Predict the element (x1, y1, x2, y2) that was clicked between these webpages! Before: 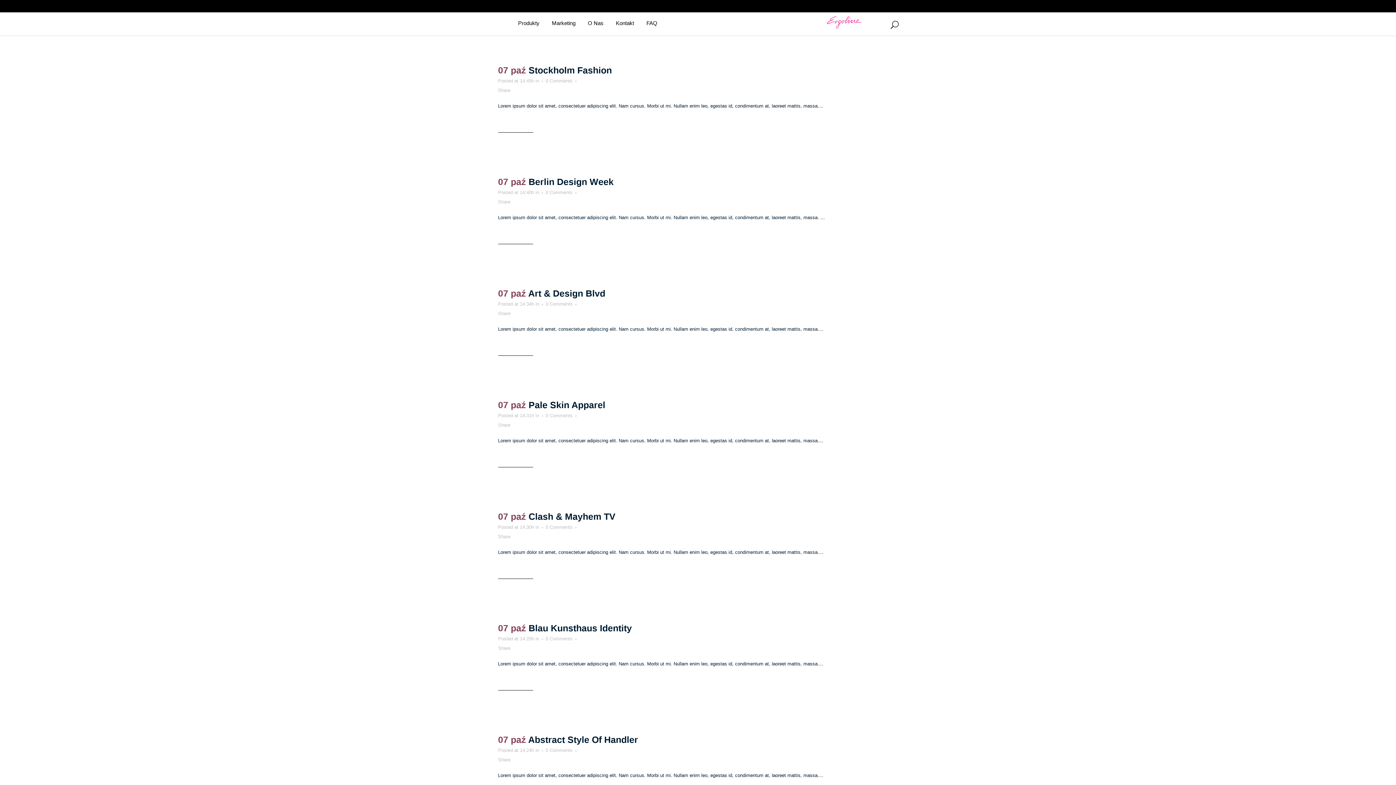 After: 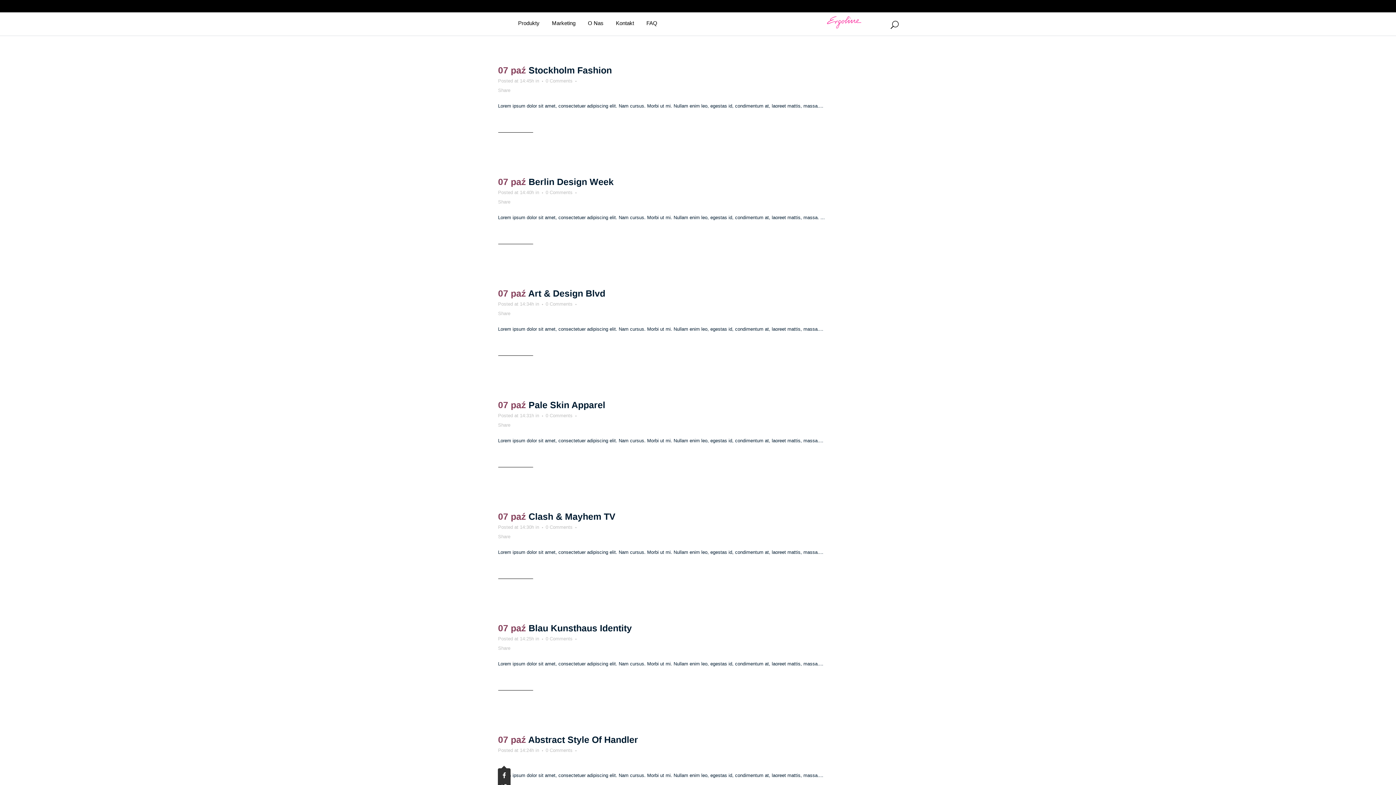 Action: bbox: (498, 757, 510, 762) label: Share